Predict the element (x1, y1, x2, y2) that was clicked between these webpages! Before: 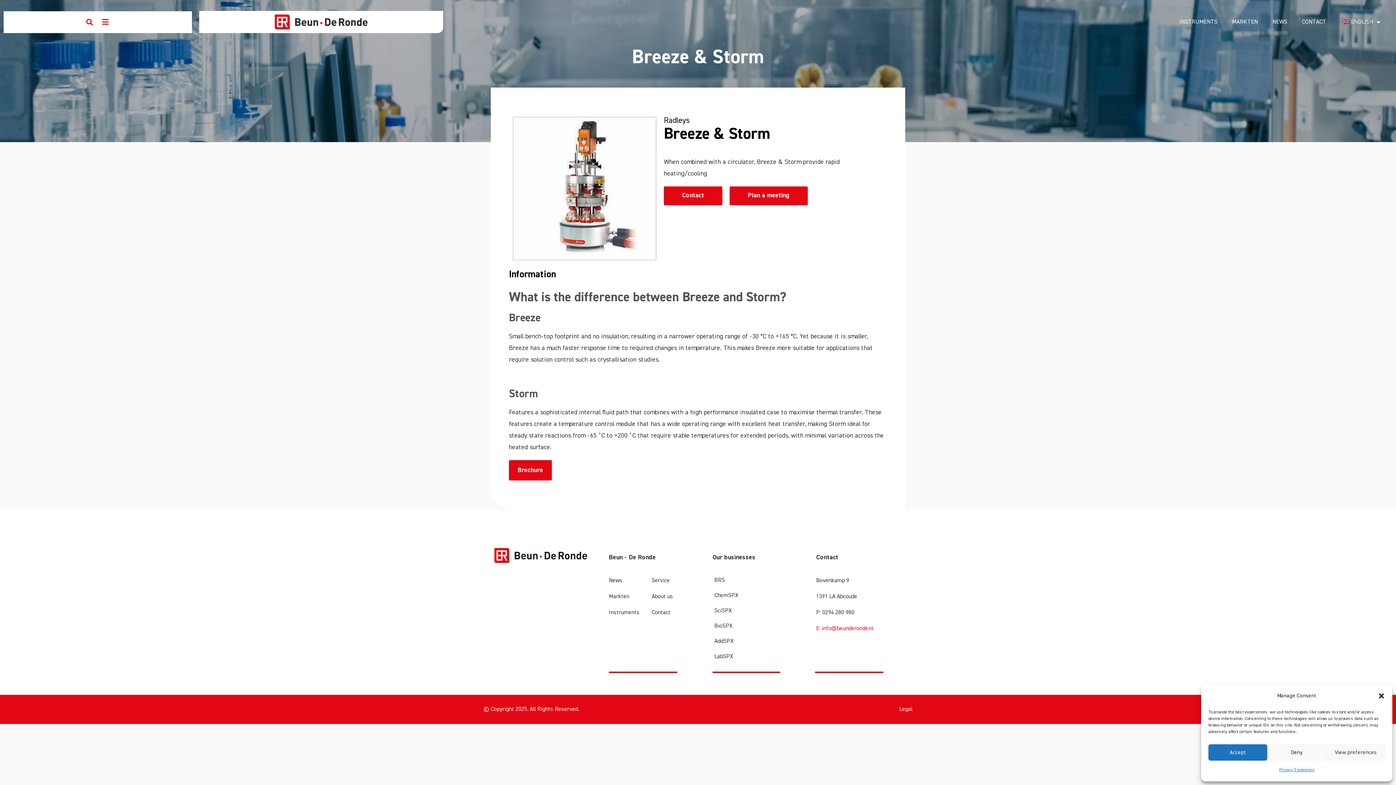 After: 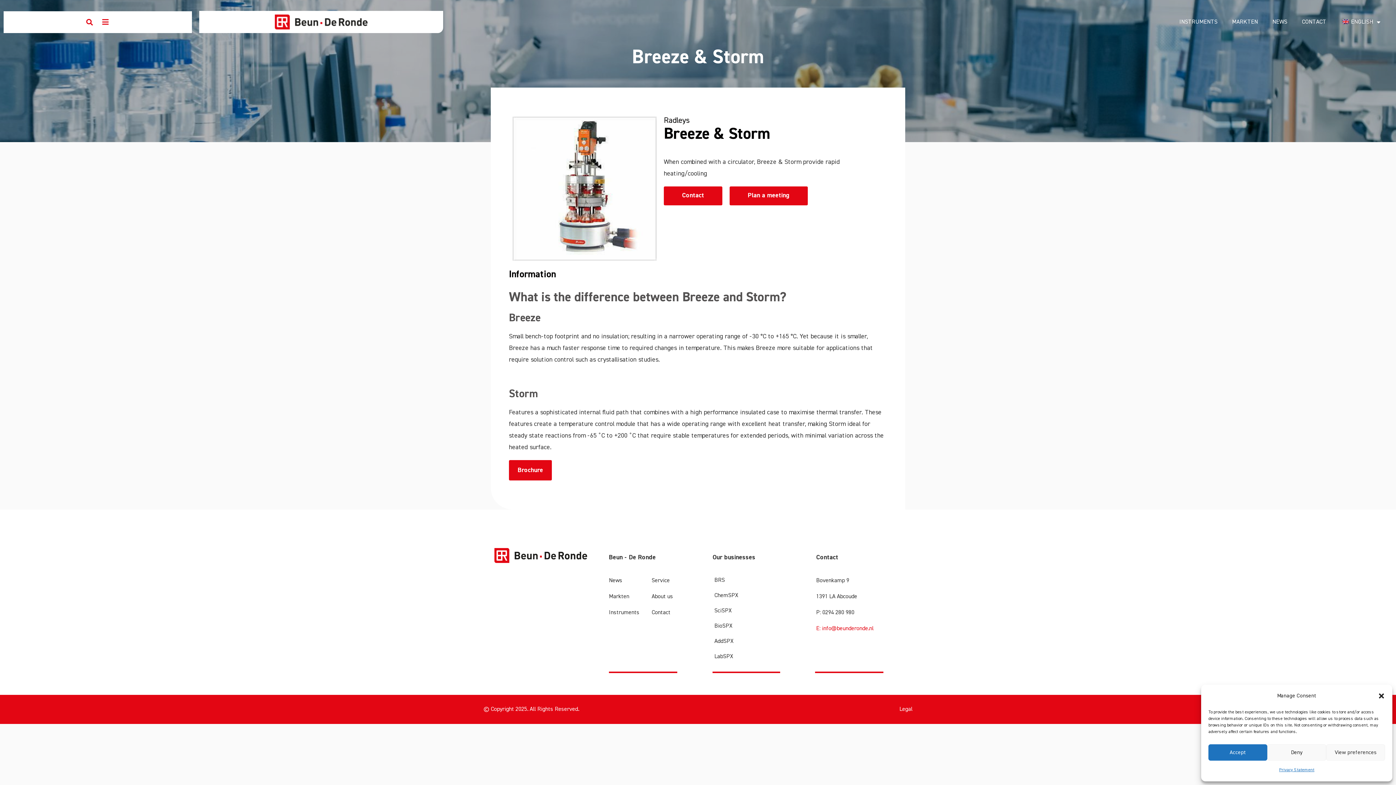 Action: bbox: (509, 460, 552, 480) label: Brochure